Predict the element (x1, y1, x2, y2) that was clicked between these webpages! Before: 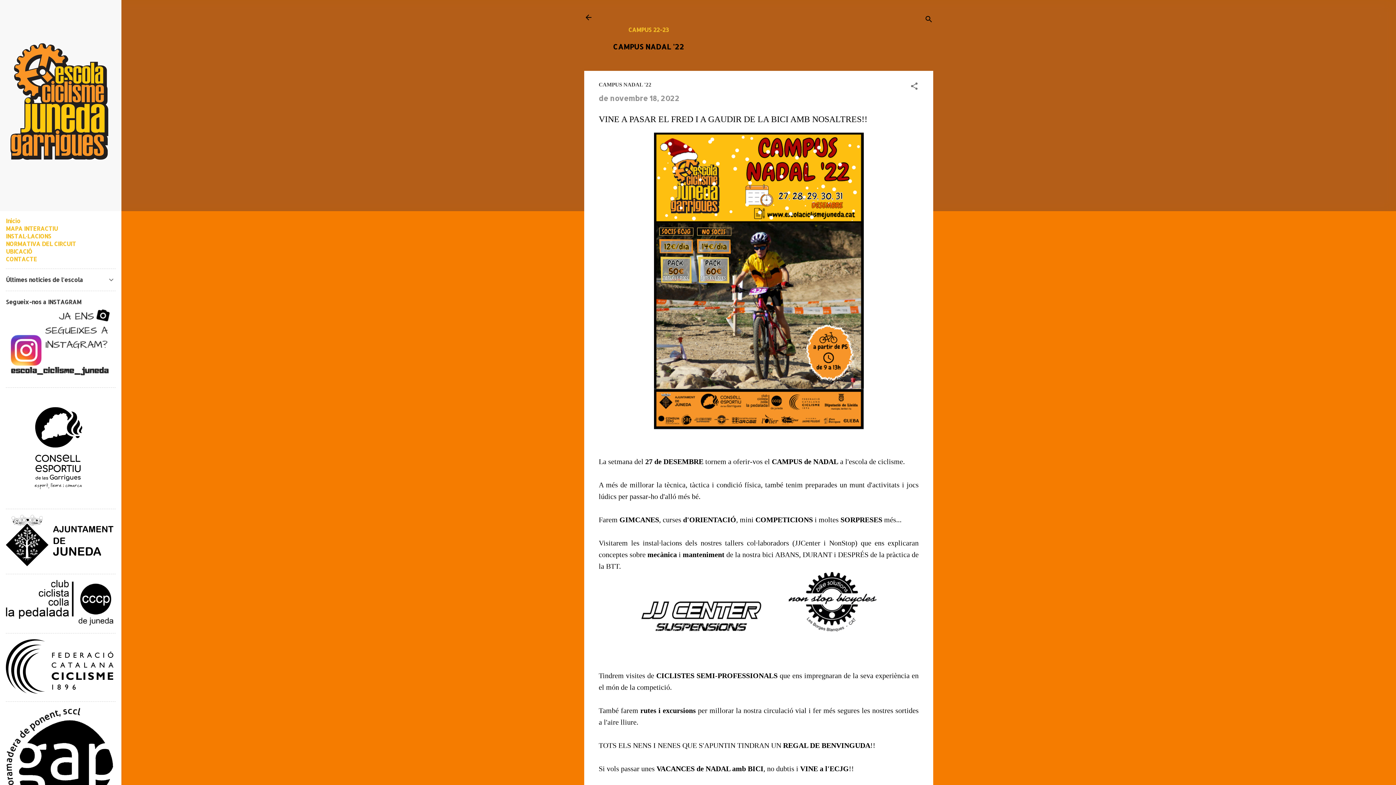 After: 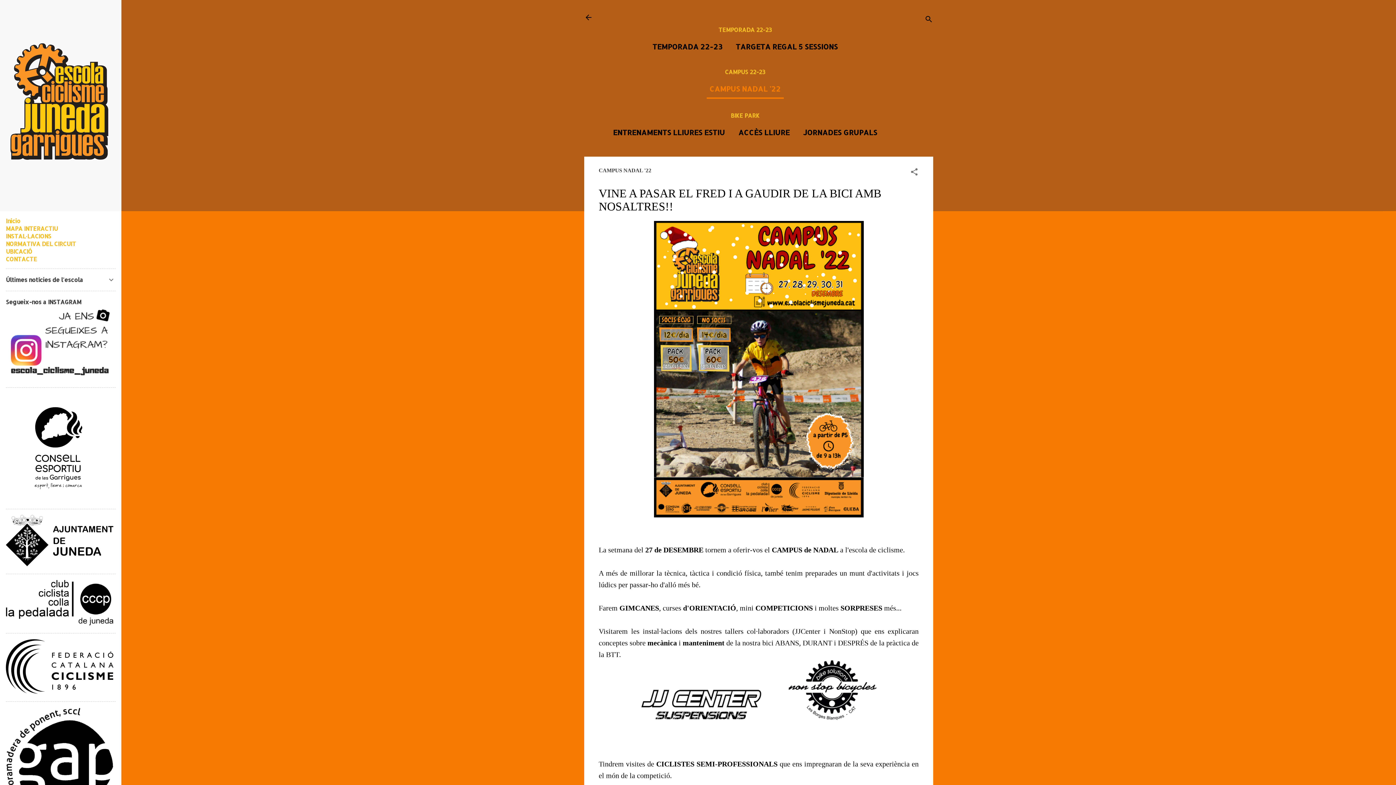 Action: bbox: (610, 37, 687, 55) label: CAMPUS NADAL '22